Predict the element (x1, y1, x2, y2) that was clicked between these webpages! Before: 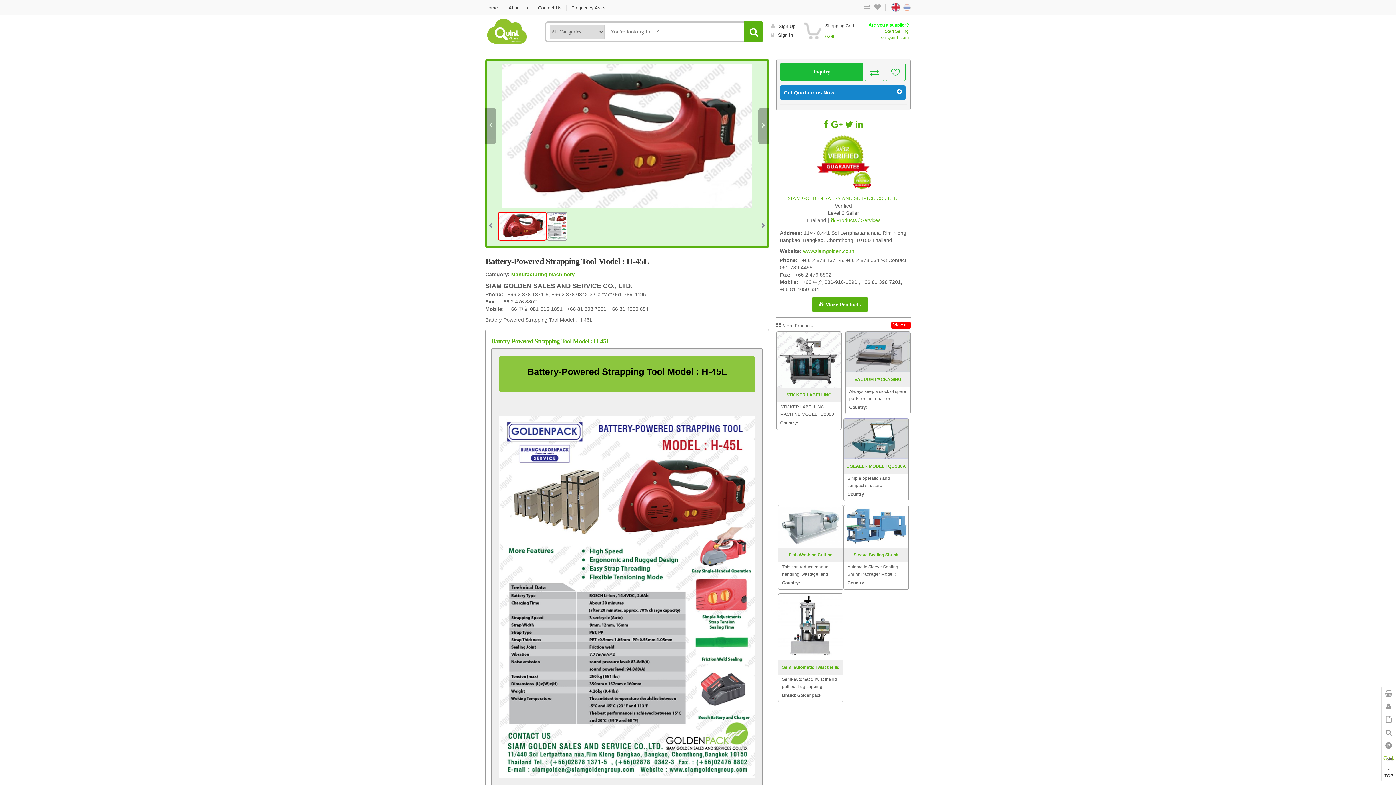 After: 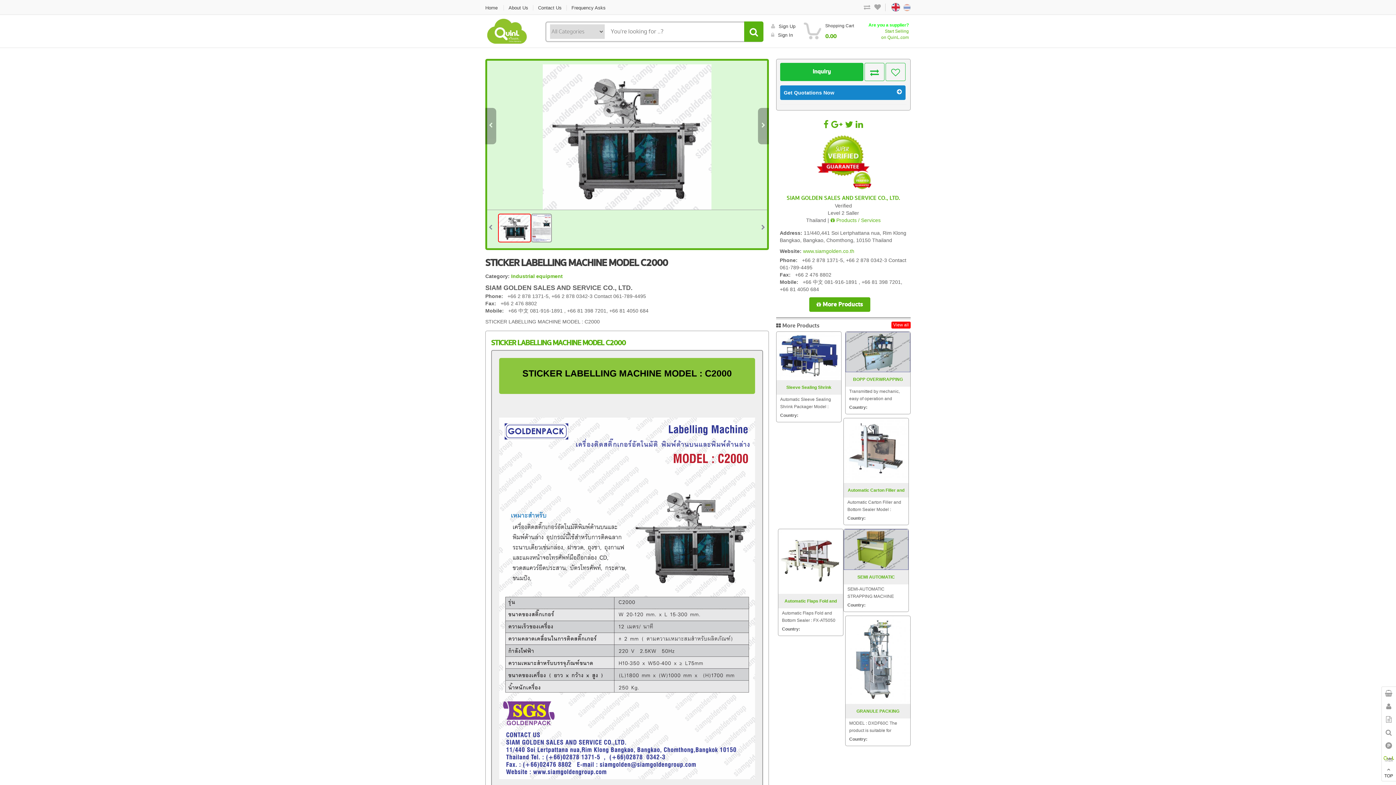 Action: bbox: (776, 332, 841, 387)